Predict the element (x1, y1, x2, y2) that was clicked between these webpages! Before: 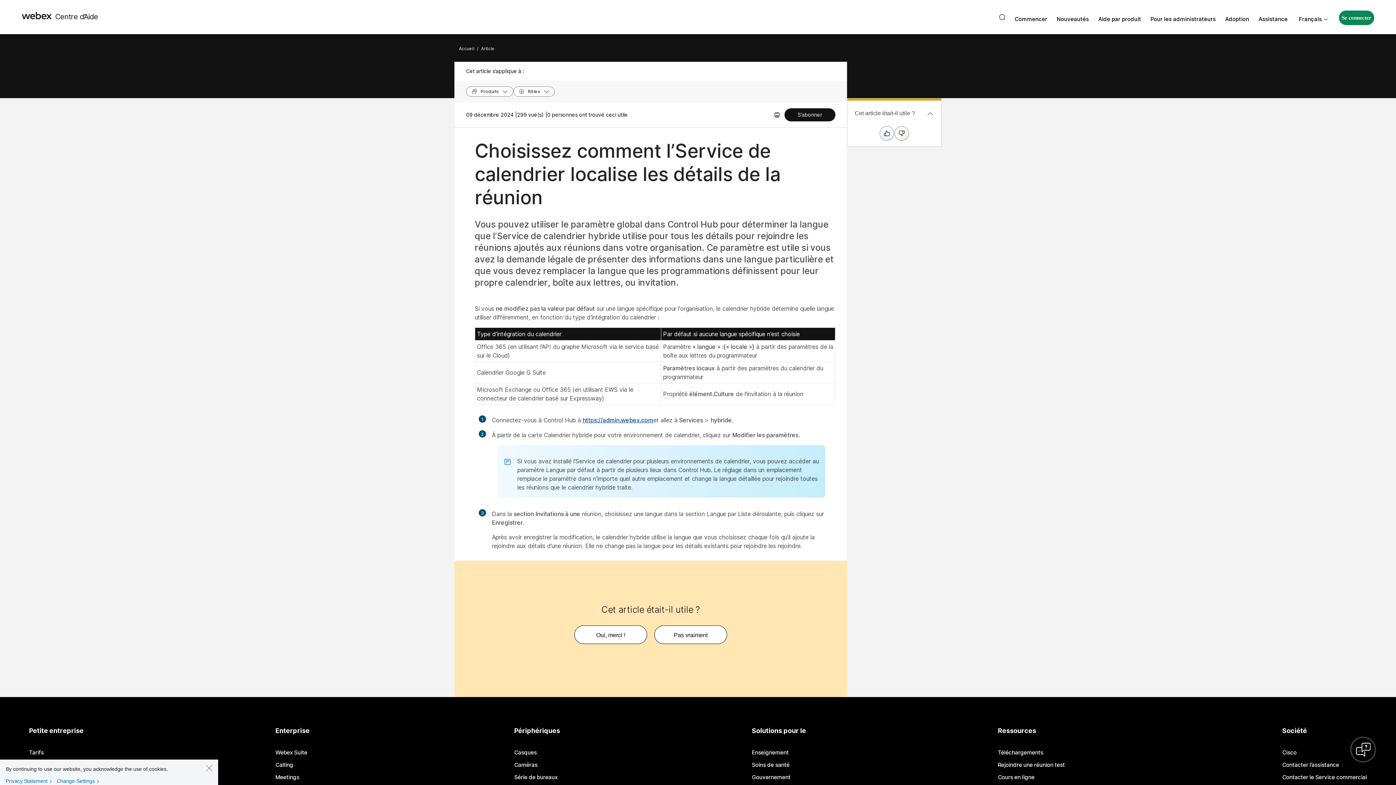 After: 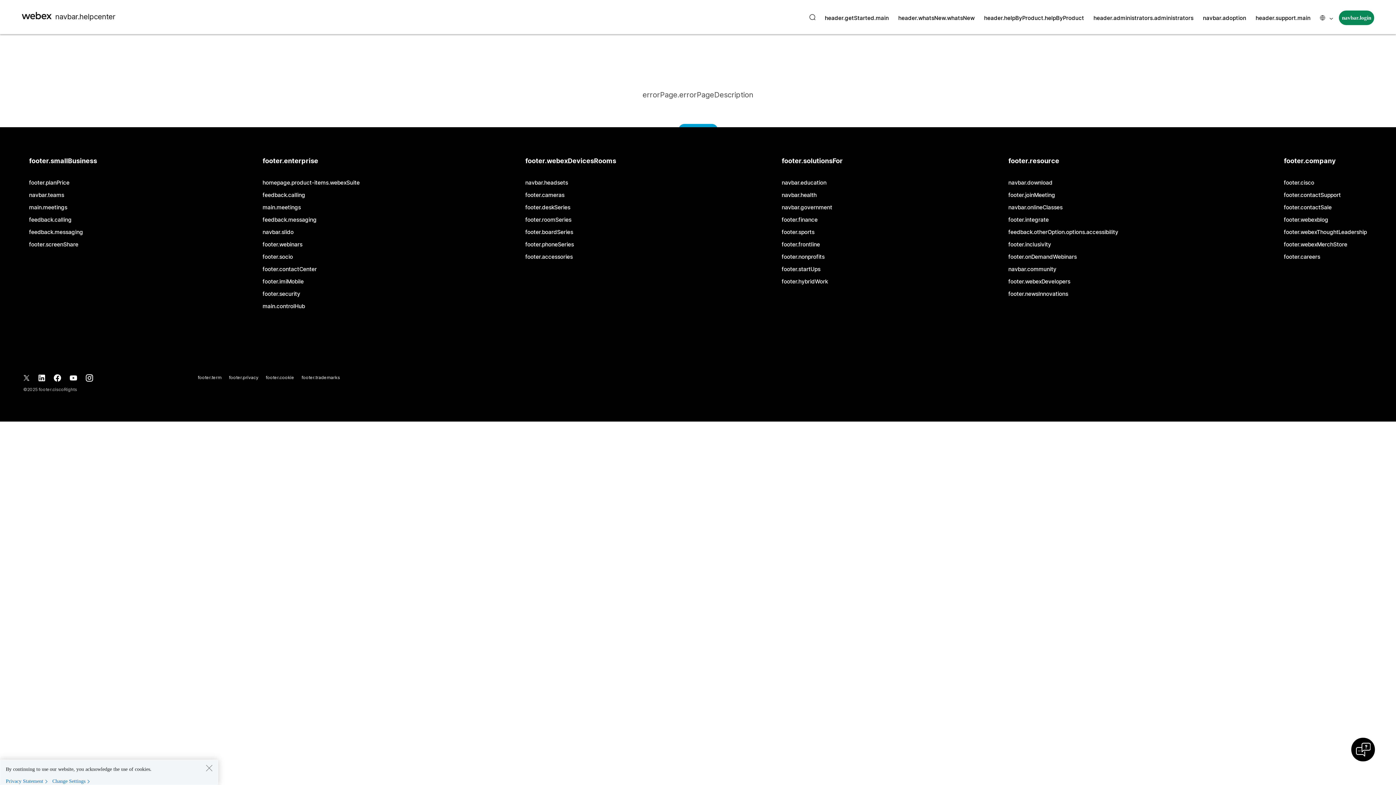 Action: bbox: (1150, 15, 1216, 22) label: Aide pour les administrateurs, recherchez de l’aide pour les partenaires, gestionnaires informatiques, organisateurs, et autre rôles administratifs